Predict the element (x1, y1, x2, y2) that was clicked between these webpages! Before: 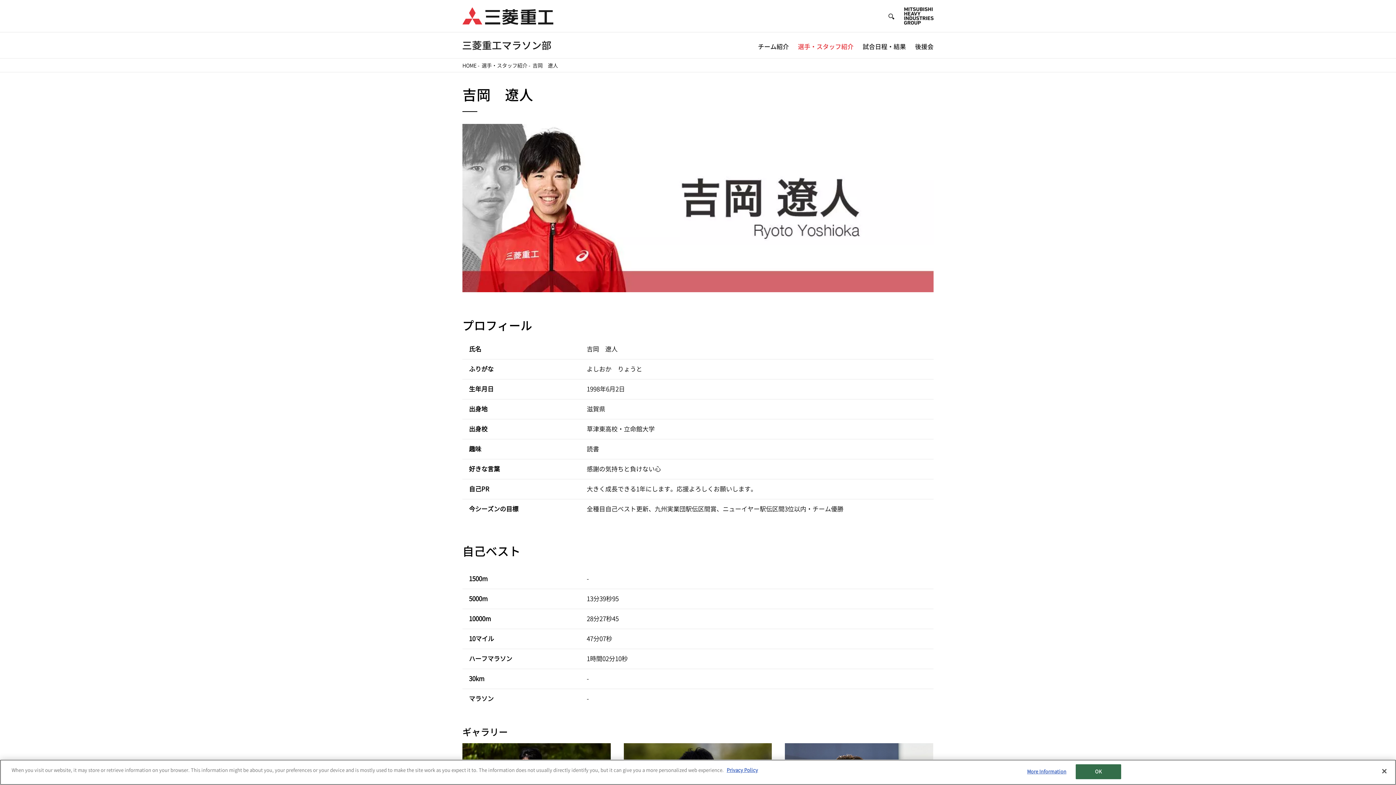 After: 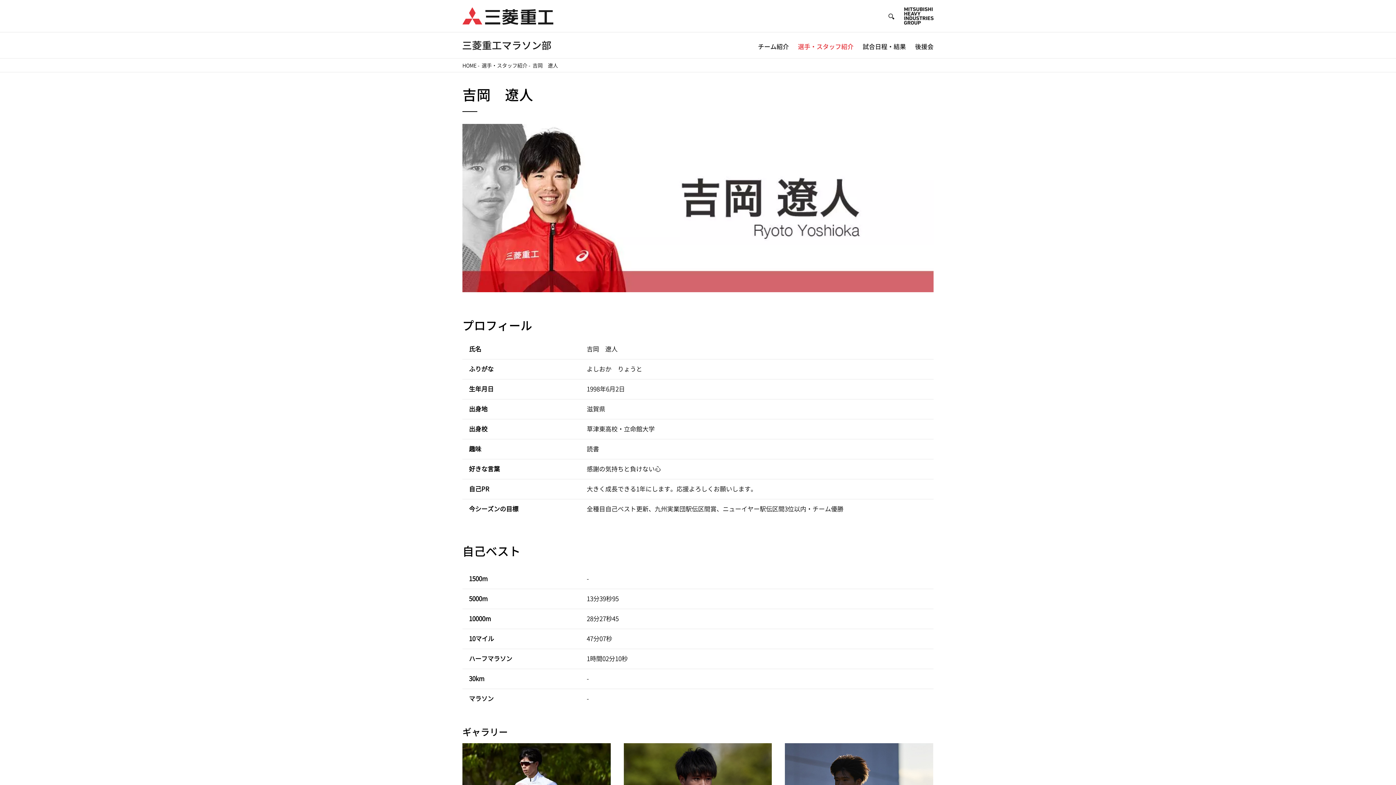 Action: bbox: (1376, 763, 1392, 779) label: Close